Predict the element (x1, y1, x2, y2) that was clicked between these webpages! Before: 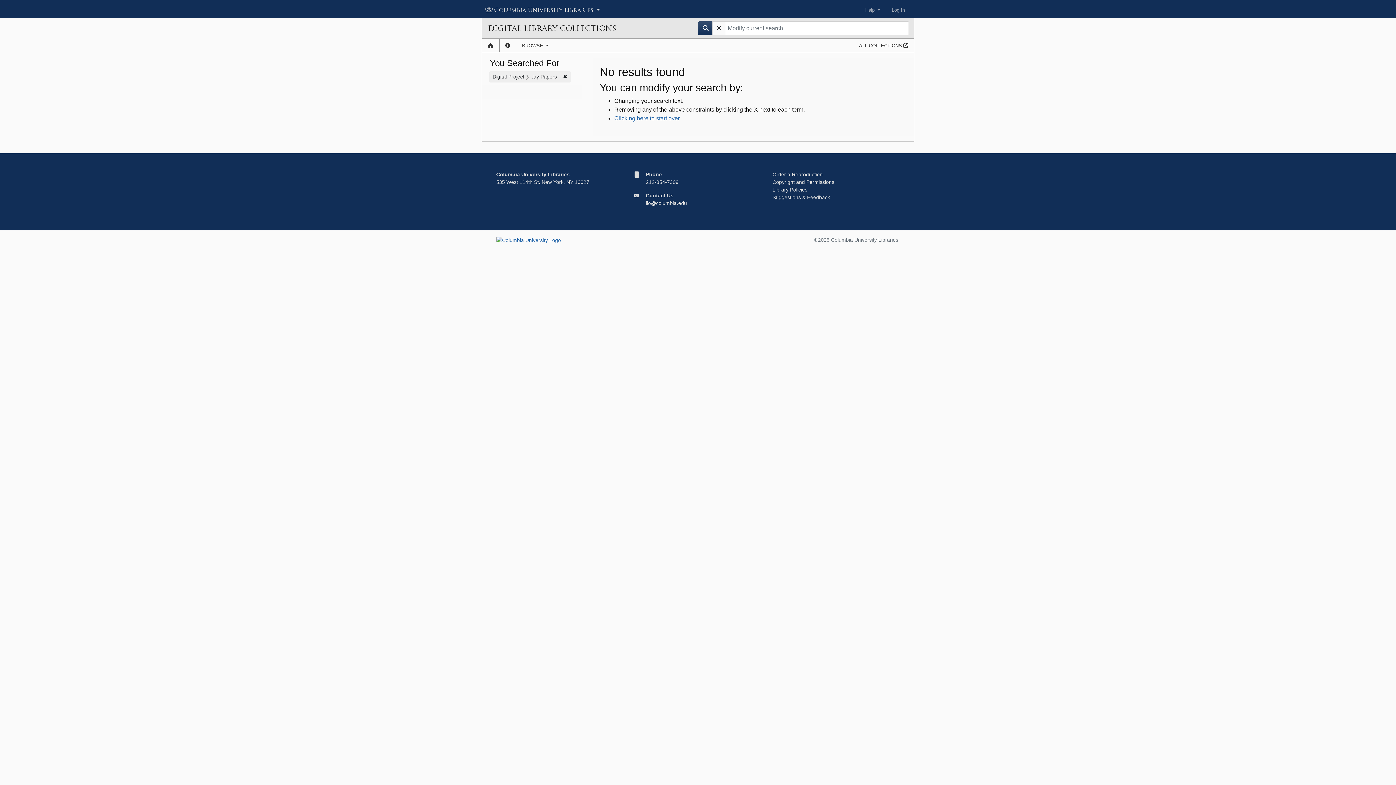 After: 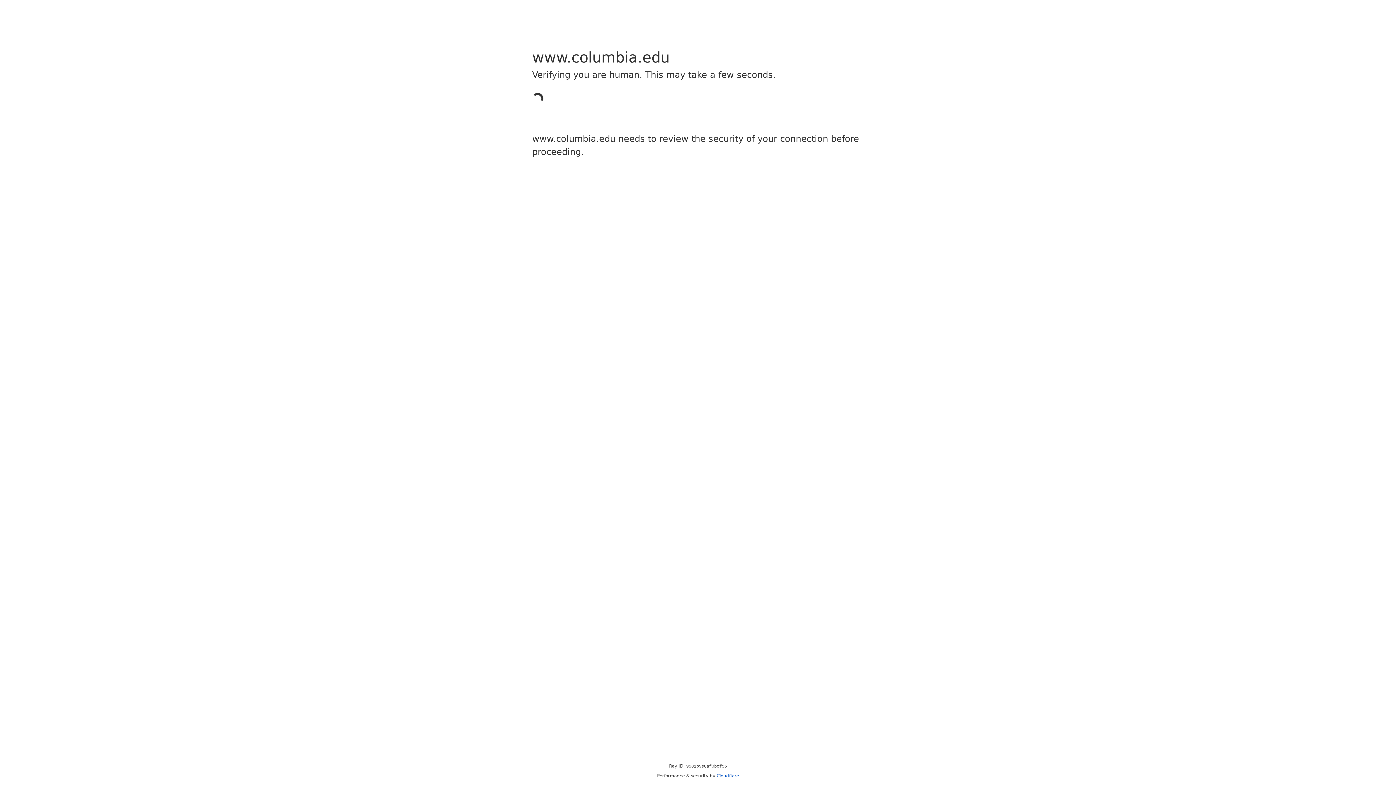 Action: label: Copyright and Permissions bbox: (772, 179, 834, 185)